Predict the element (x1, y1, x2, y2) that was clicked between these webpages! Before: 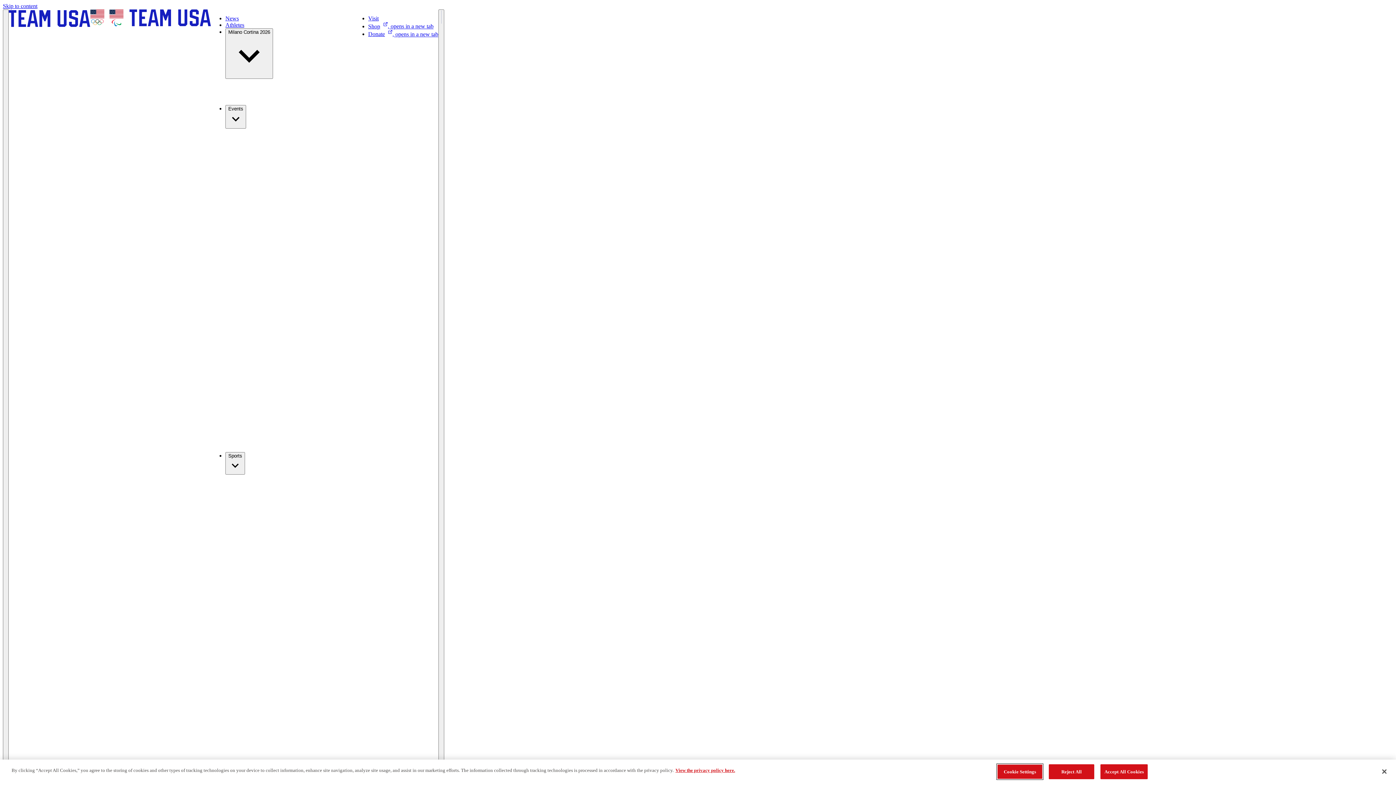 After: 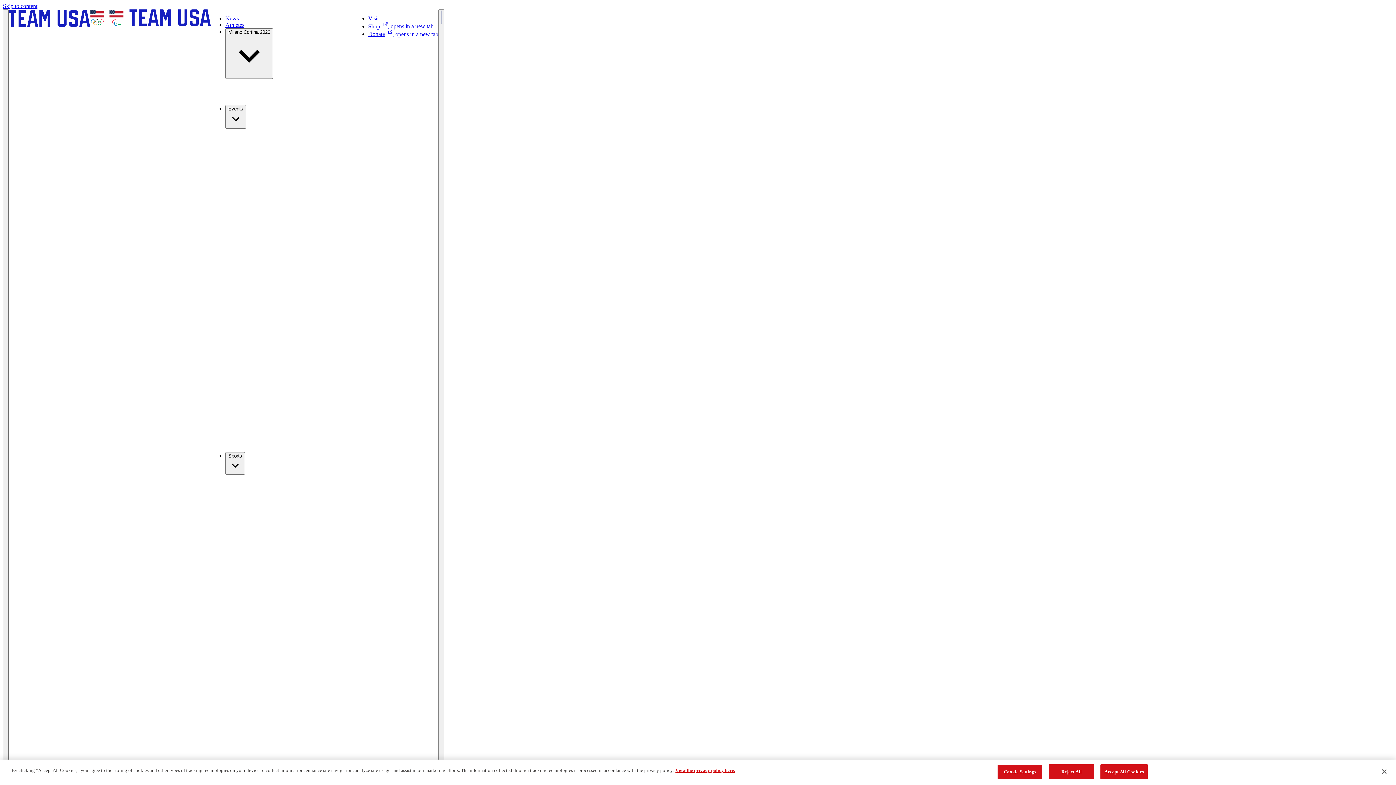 Action: label: Donate, opens in a new tab bbox: (368, 30, 438, 37)